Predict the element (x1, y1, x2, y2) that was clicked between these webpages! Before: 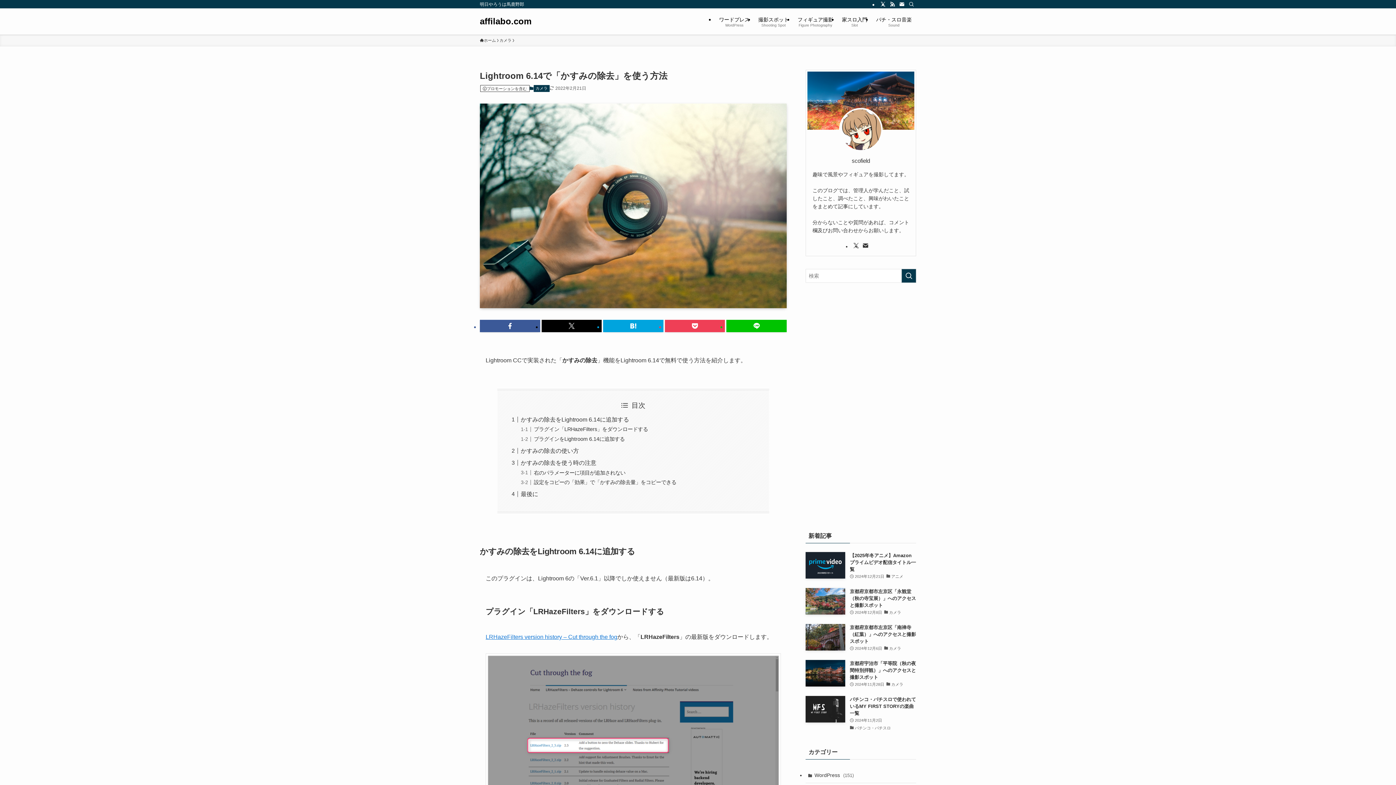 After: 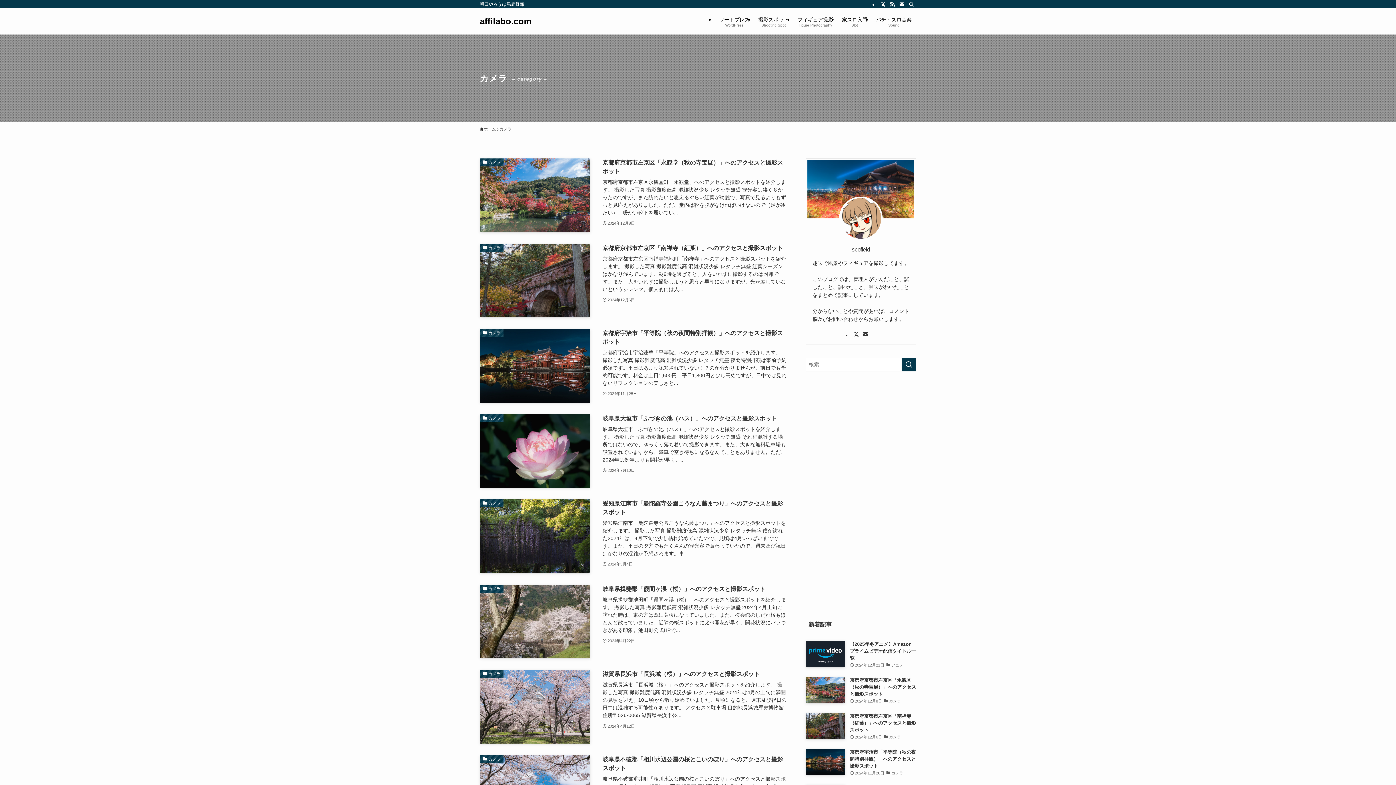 Action: bbox: (533, 85, 549, 92) label: カメラ